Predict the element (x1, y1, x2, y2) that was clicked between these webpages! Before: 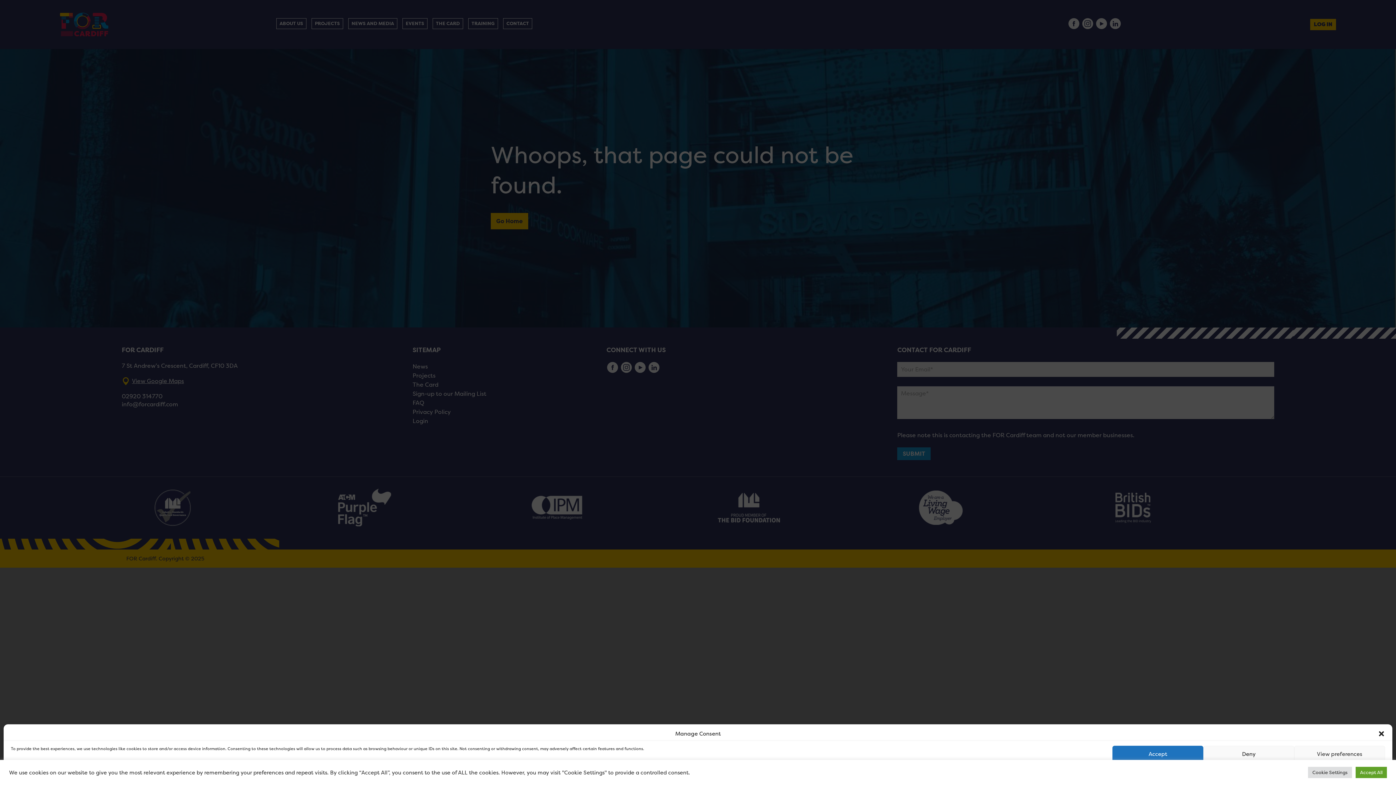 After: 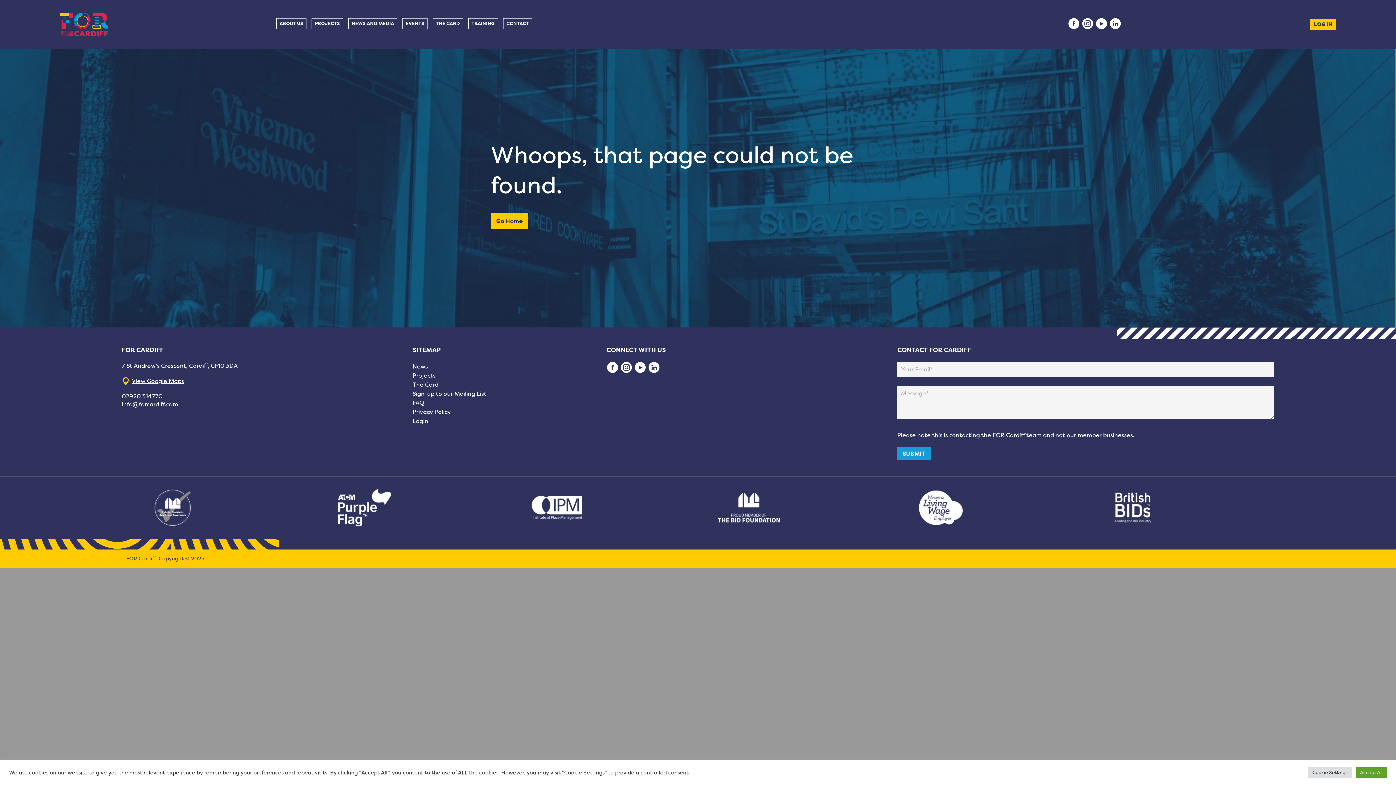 Action: label: Accept bbox: (1112, 746, 1203, 762)